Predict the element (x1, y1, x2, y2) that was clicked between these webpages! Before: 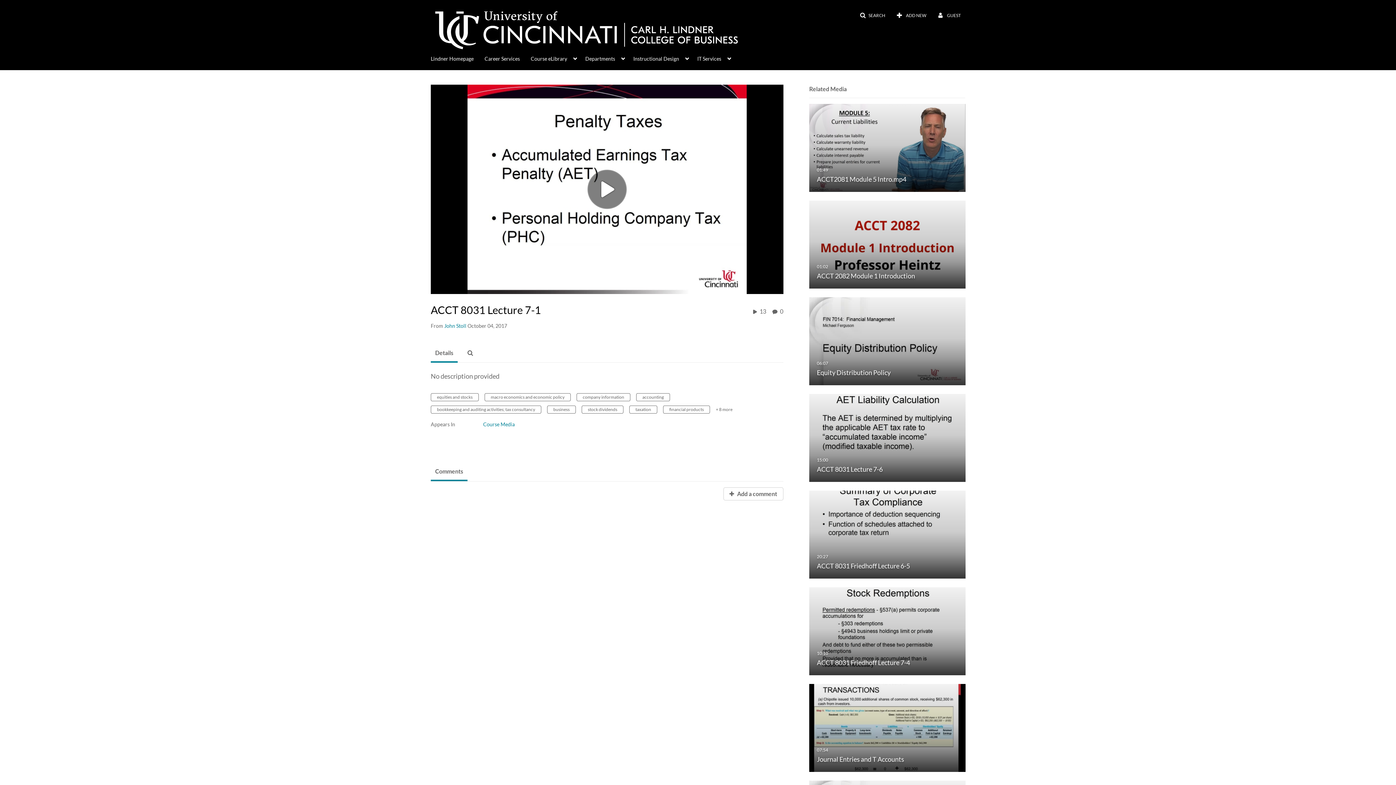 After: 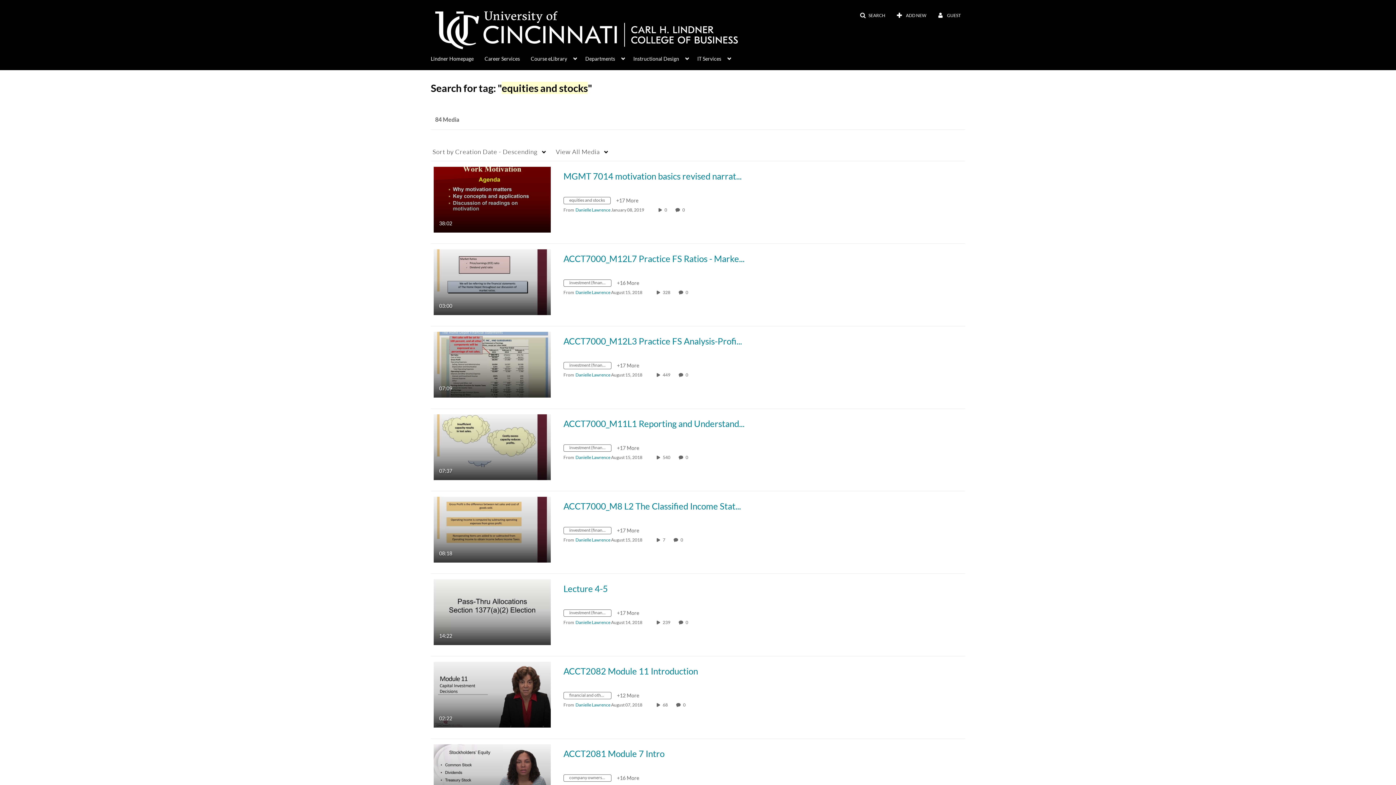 Action: bbox: (430, 393, 478, 401) label: equities and stocks